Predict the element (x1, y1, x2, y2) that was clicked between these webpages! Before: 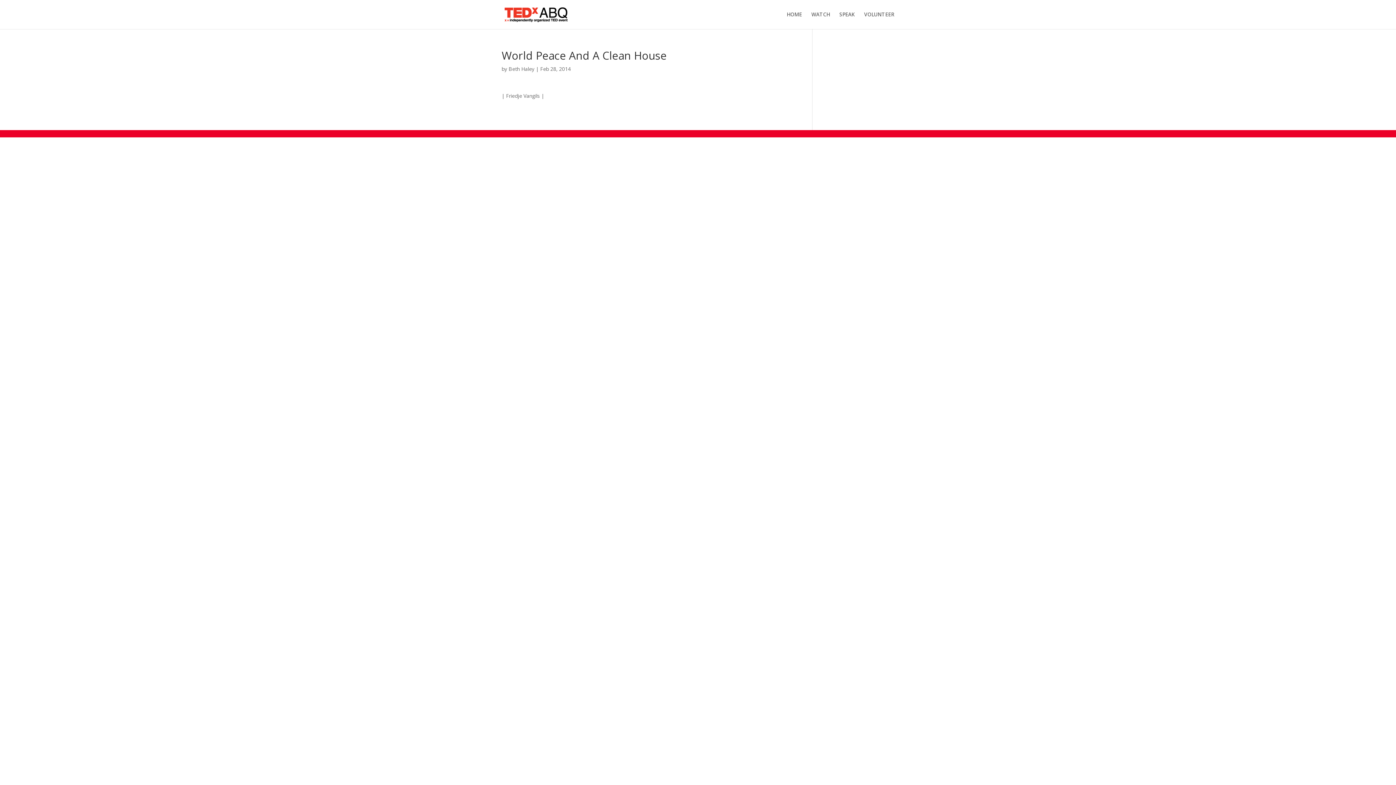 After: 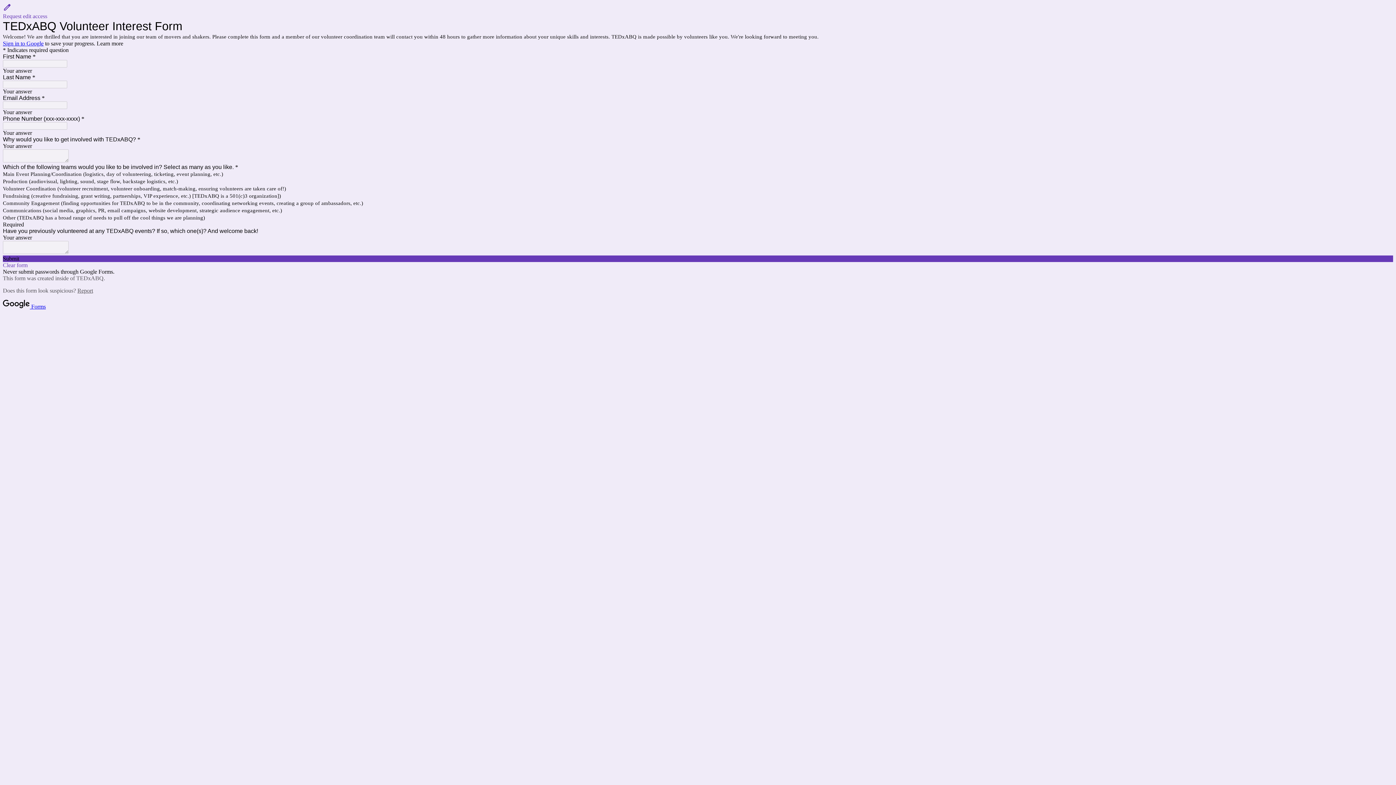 Action: label: VOLUNTEER bbox: (864, 12, 894, 29)